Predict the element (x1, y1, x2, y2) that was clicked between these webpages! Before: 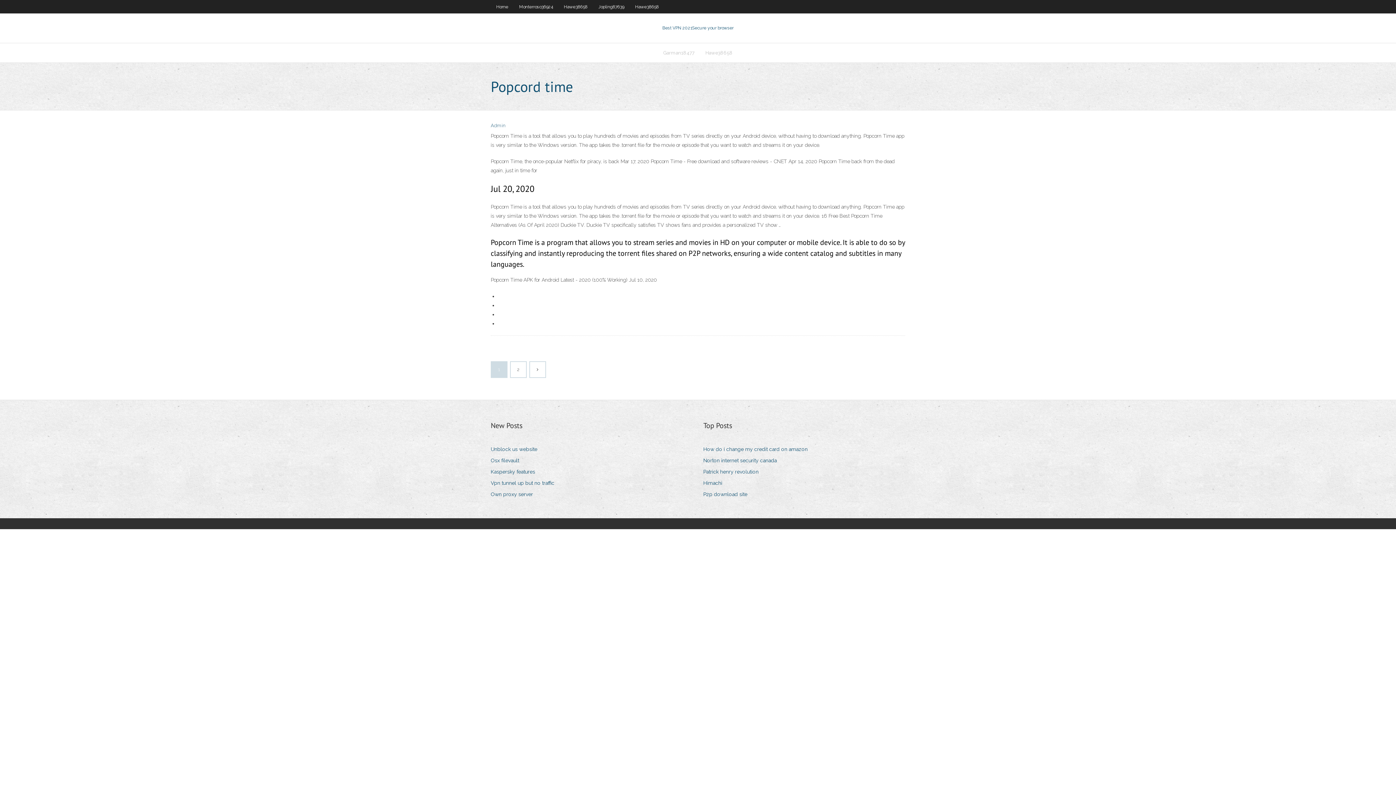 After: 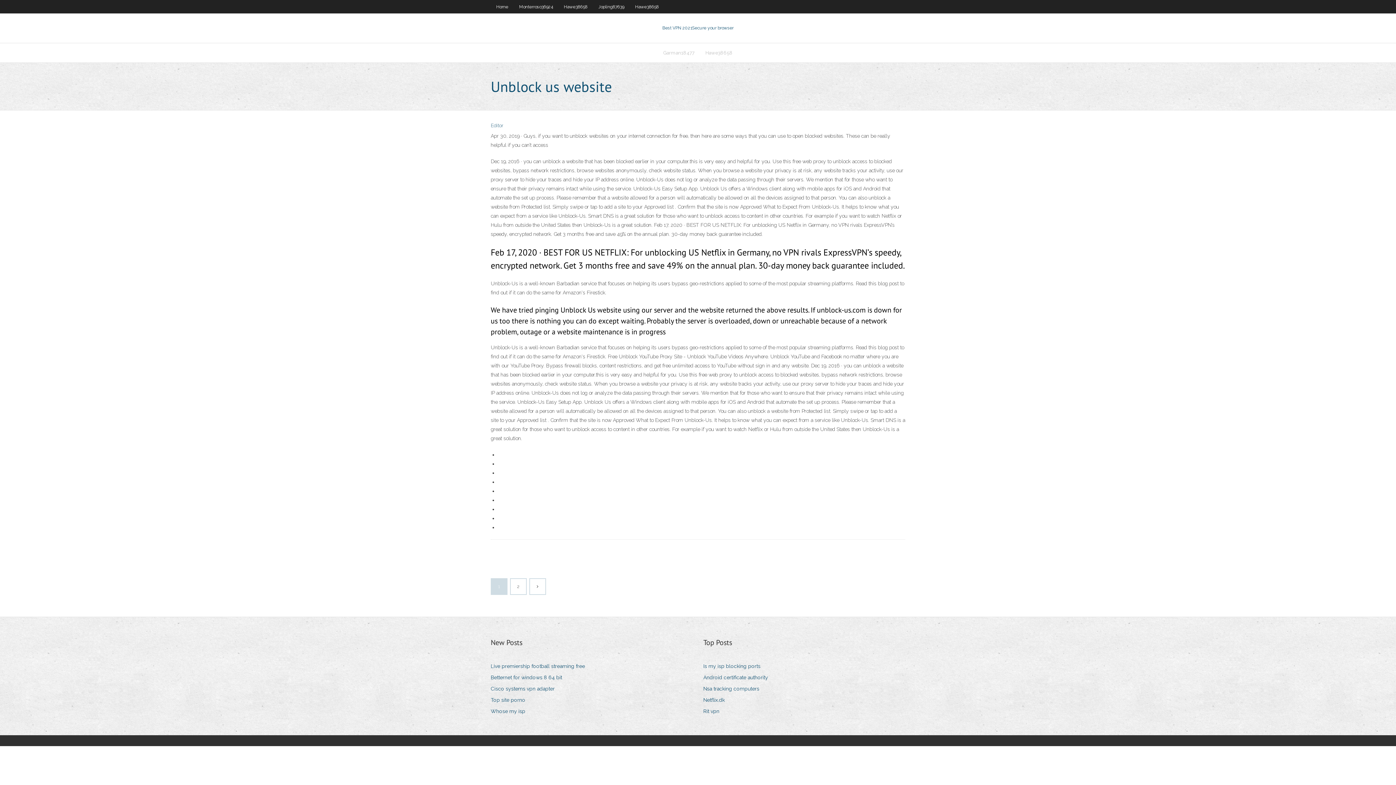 Action: label: Unblock us website bbox: (490, 444, 542, 454)